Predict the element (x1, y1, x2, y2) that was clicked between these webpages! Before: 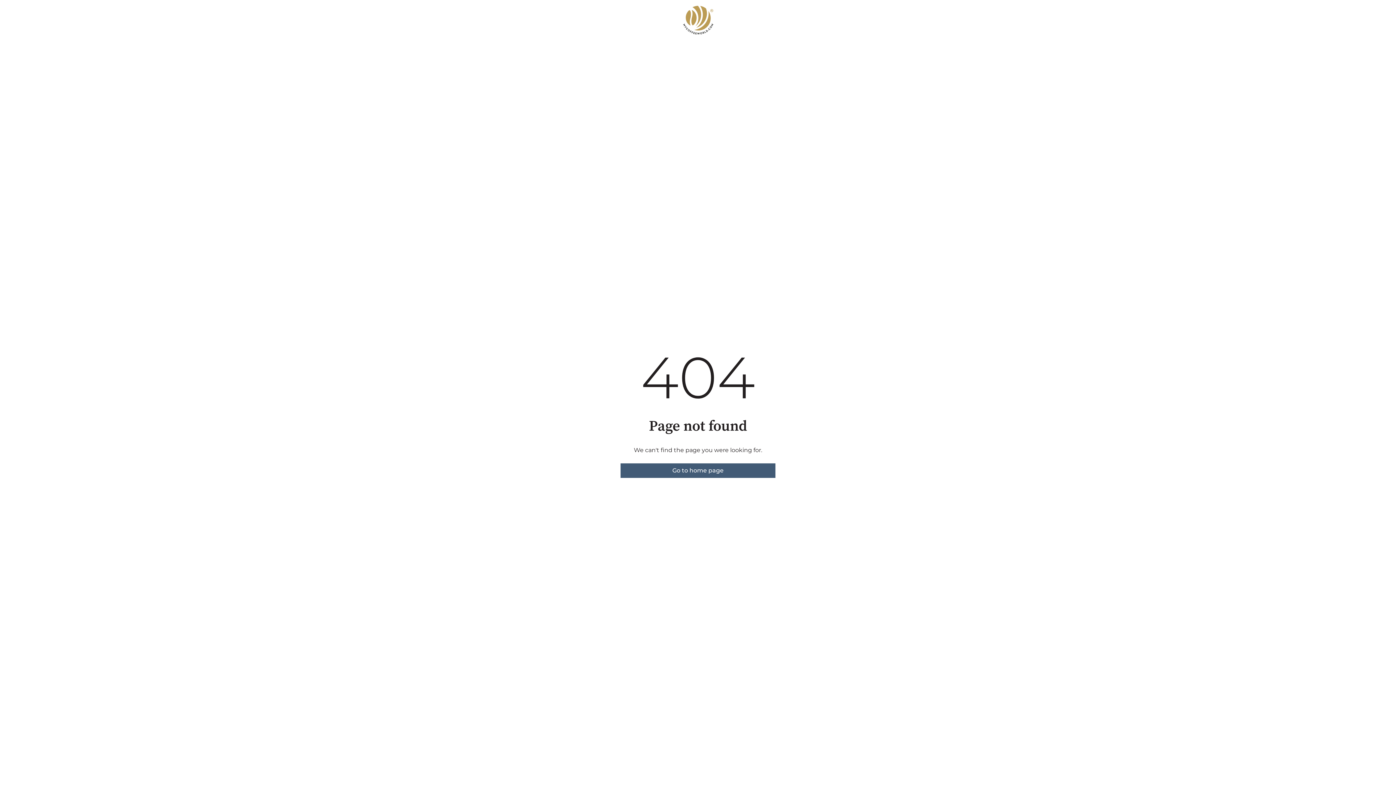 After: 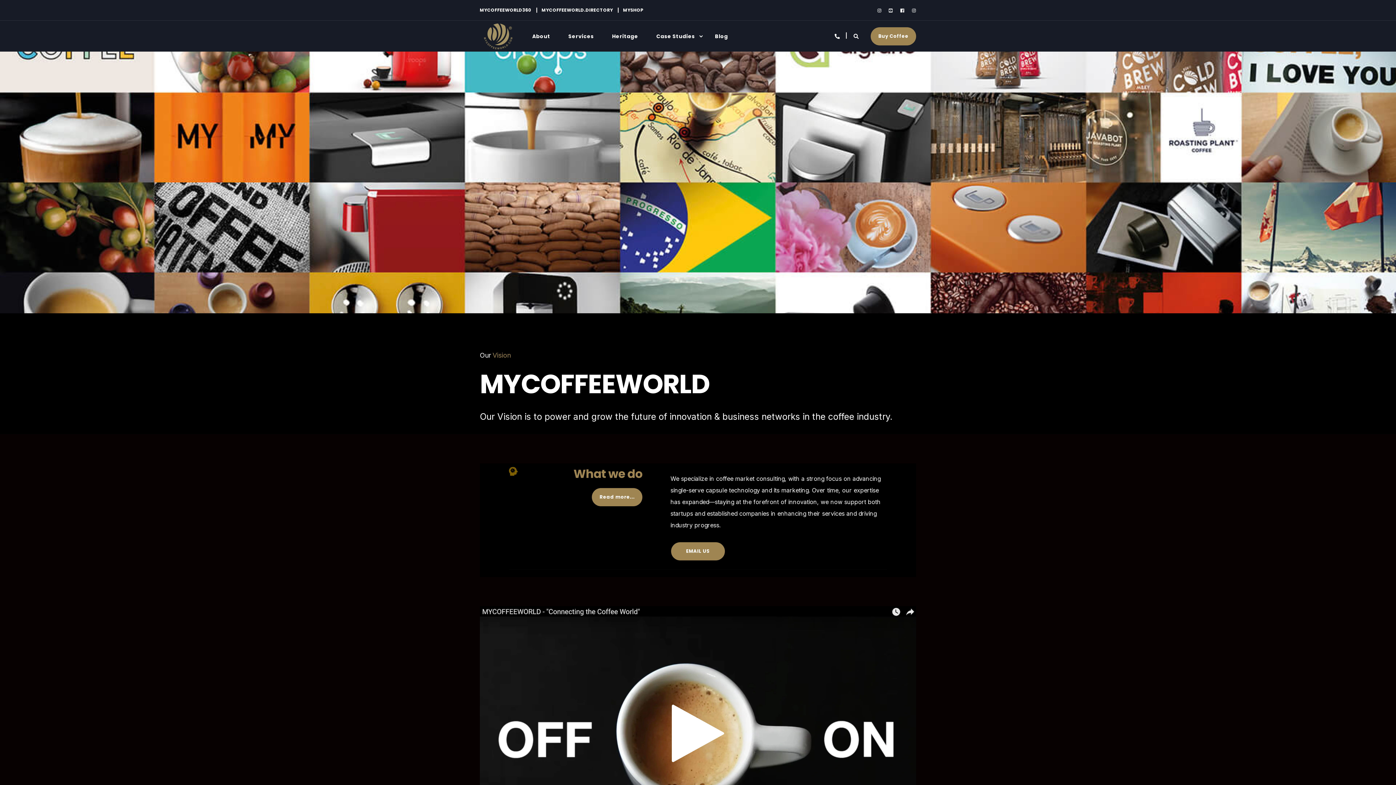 Action: bbox: (620, 463, 775, 478) label: Go to home page